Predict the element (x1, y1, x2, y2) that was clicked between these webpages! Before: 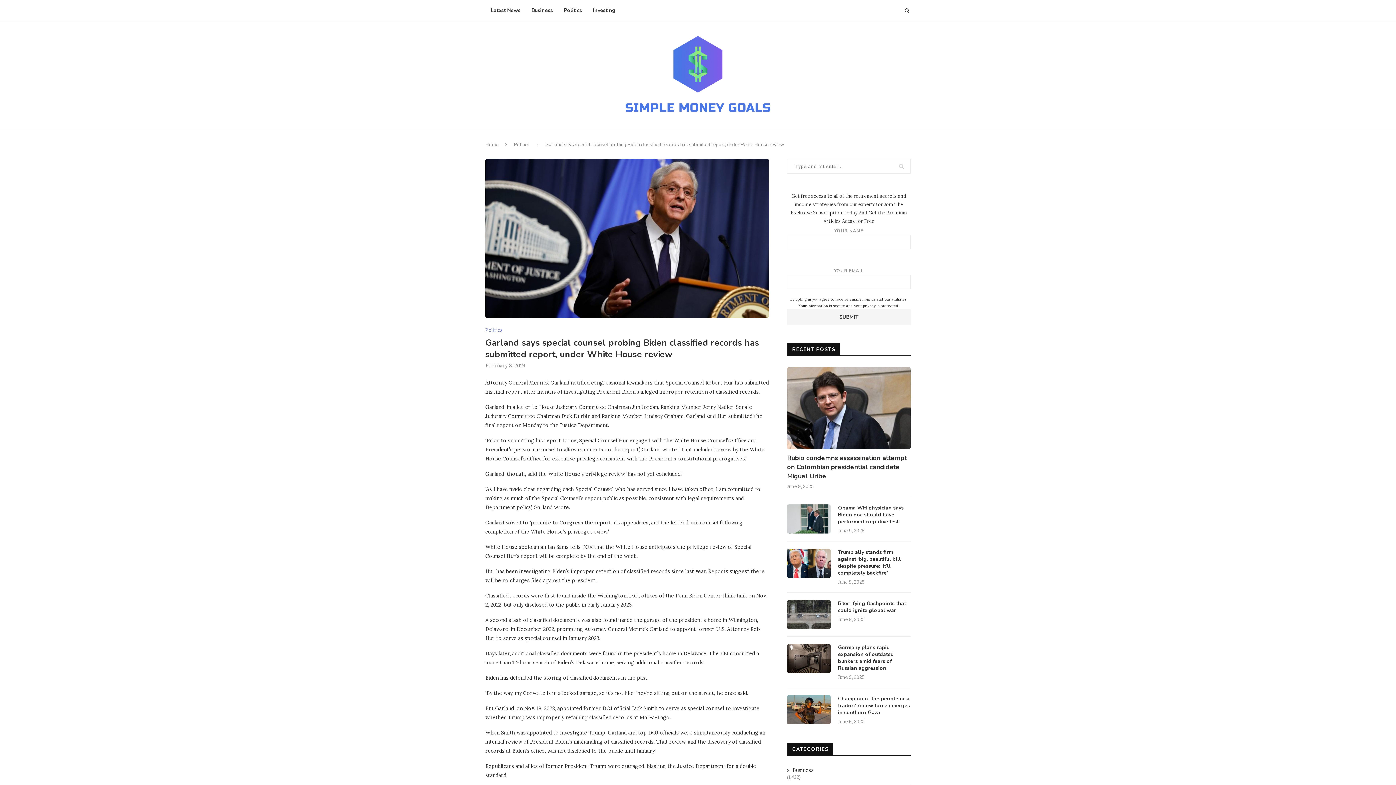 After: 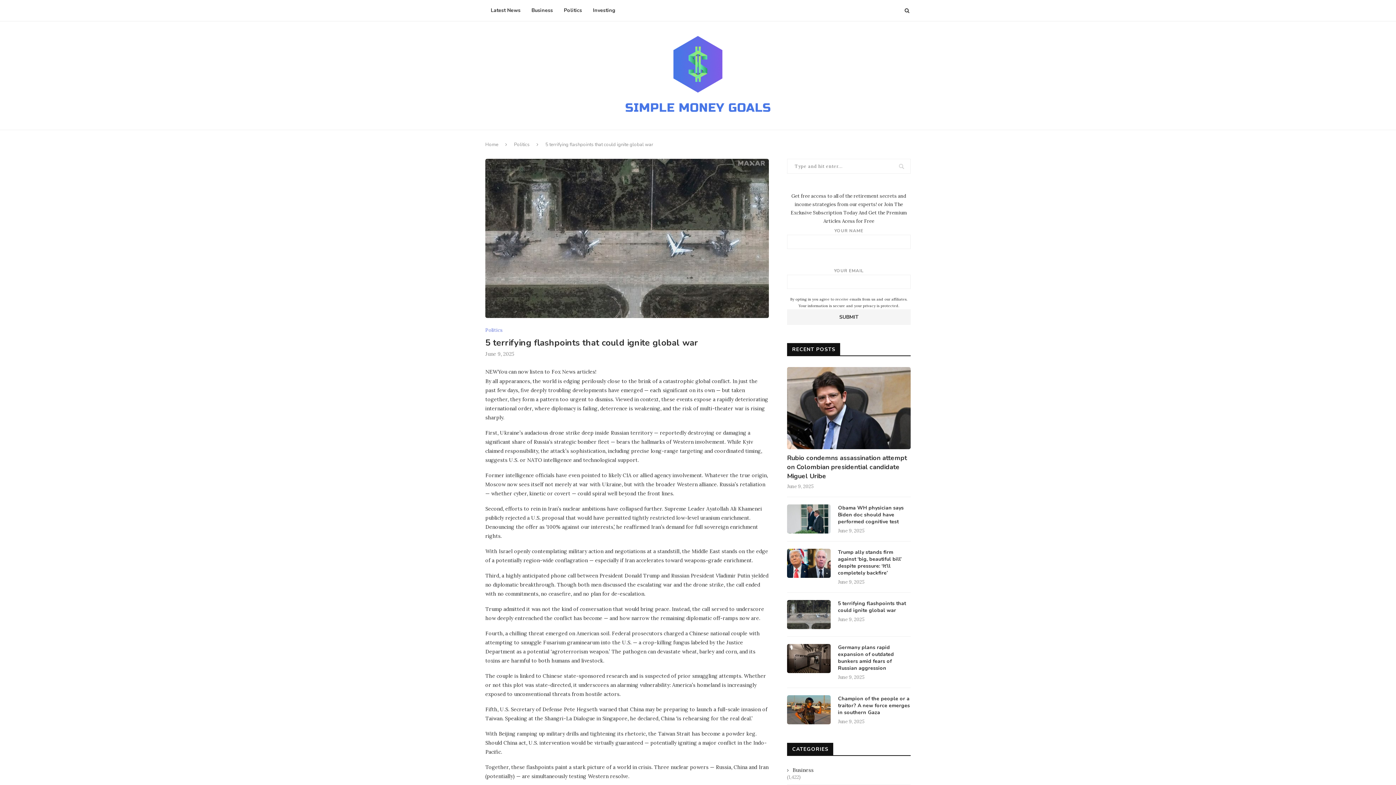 Action: bbox: (787, 600, 830, 629)